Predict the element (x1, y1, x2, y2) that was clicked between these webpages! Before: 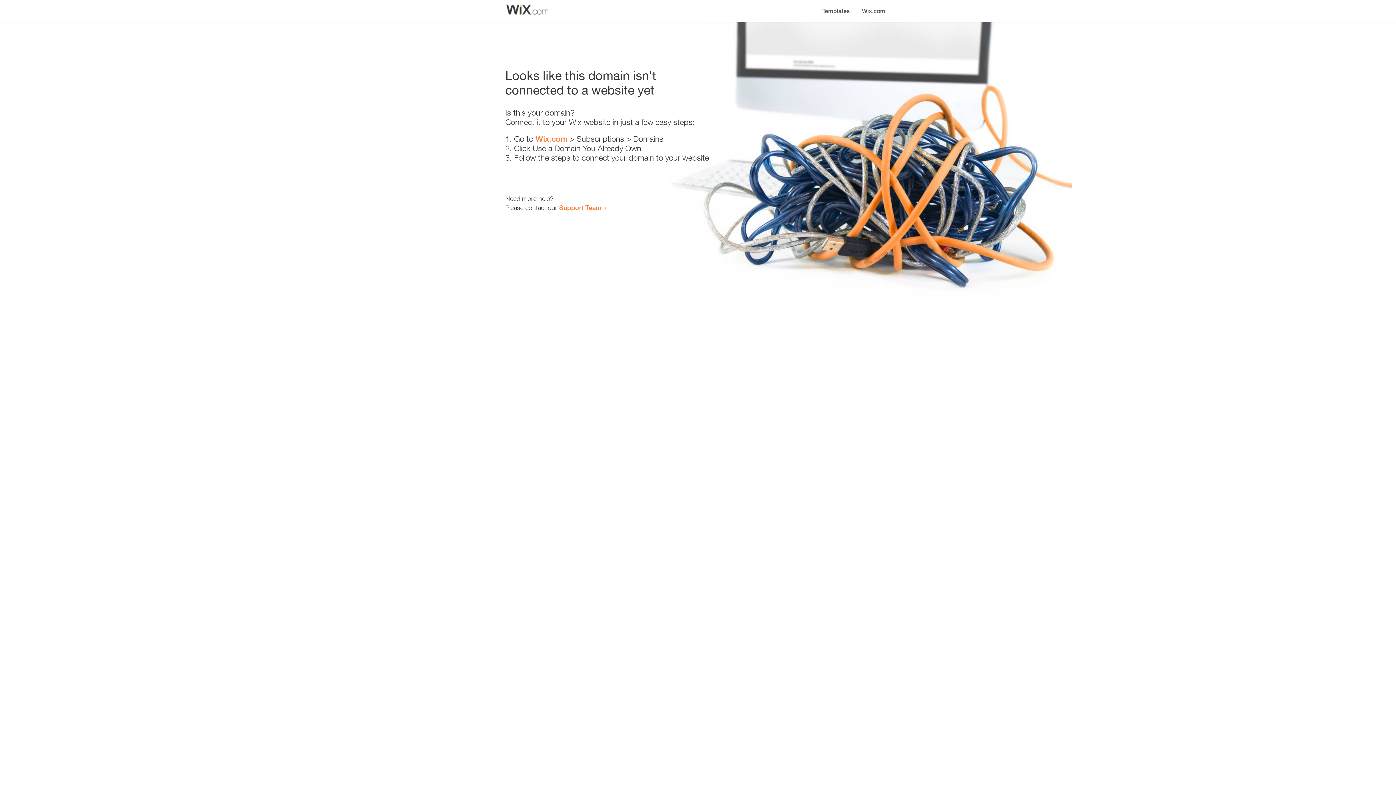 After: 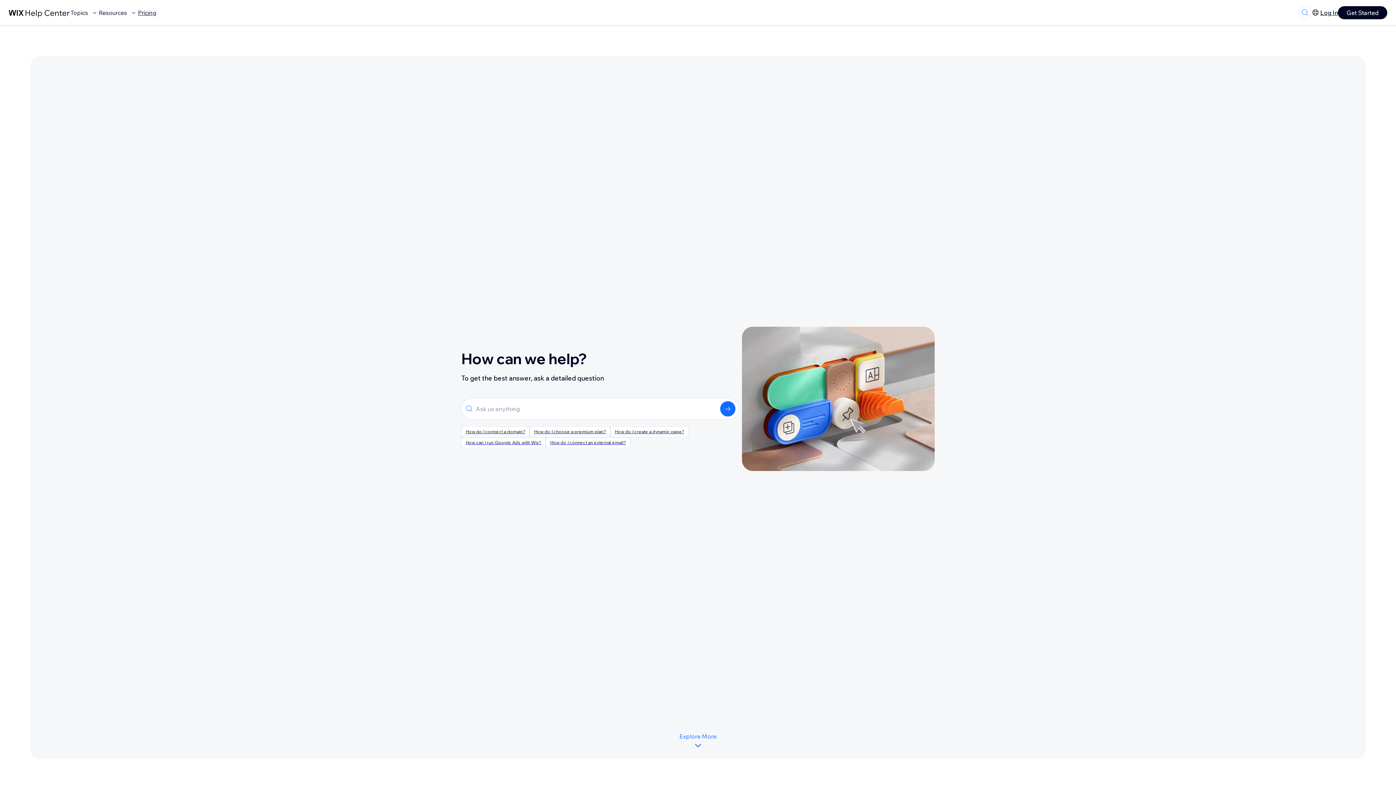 Action: label: Support Team bbox: (559, 203, 601, 211)